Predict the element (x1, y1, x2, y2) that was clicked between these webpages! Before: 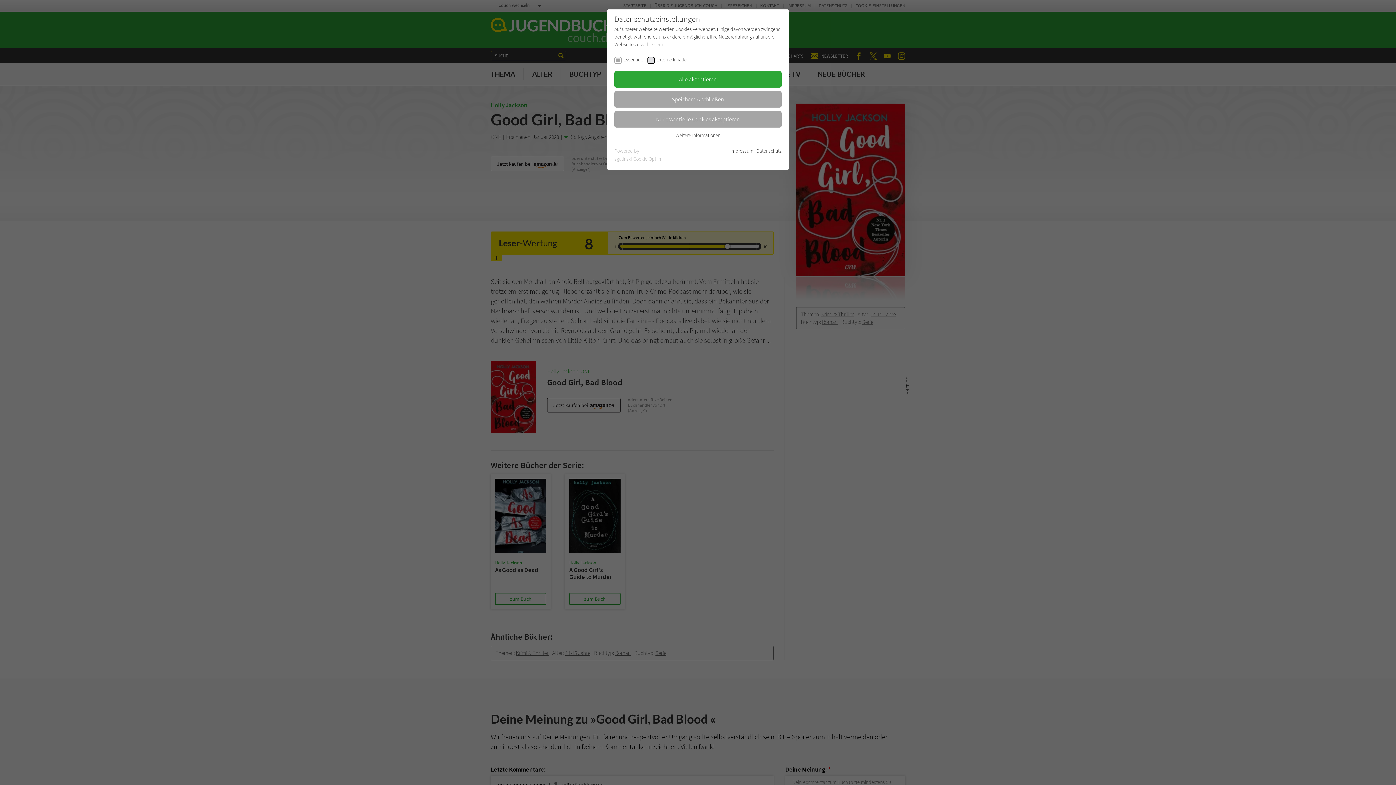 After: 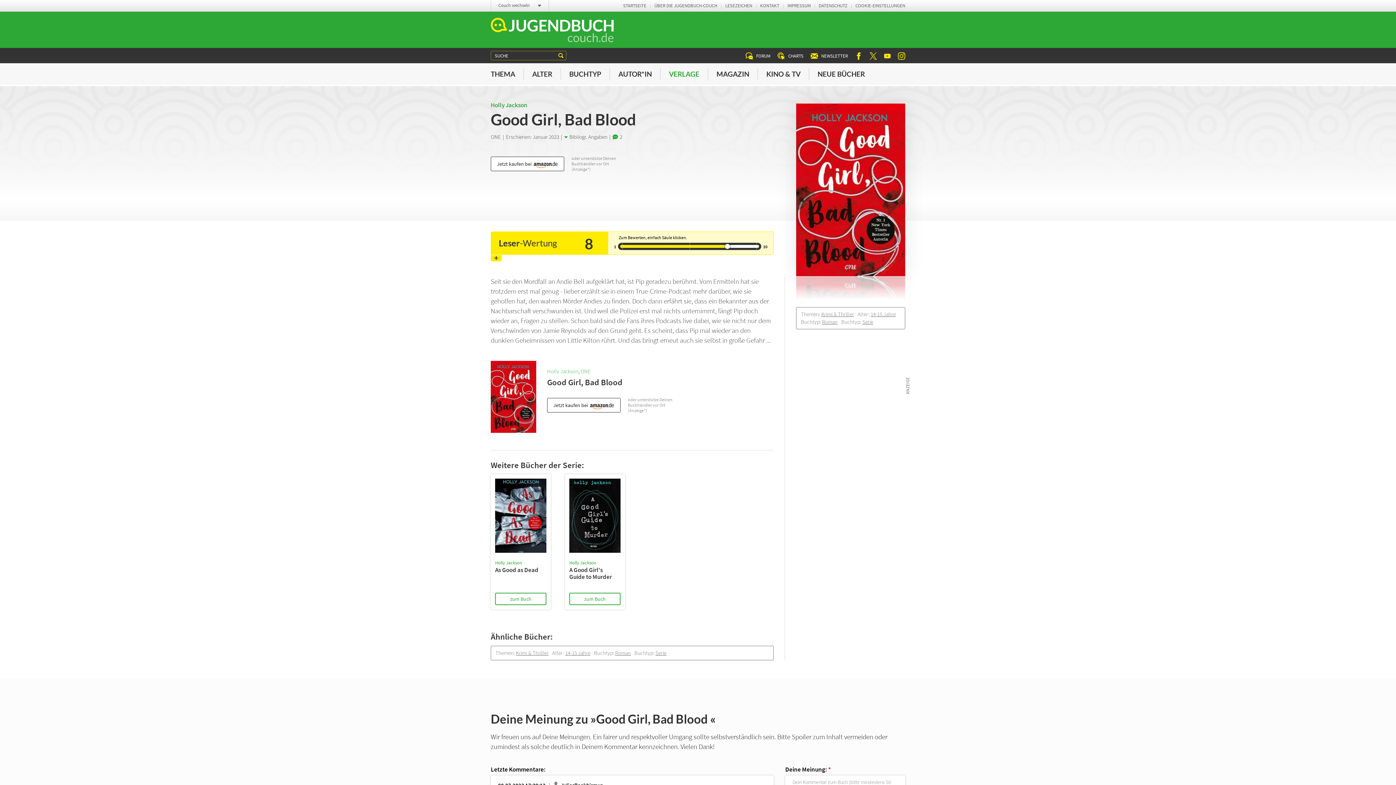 Action: label: Alle akzeptieren bbox: (614, 71, 781, 87)